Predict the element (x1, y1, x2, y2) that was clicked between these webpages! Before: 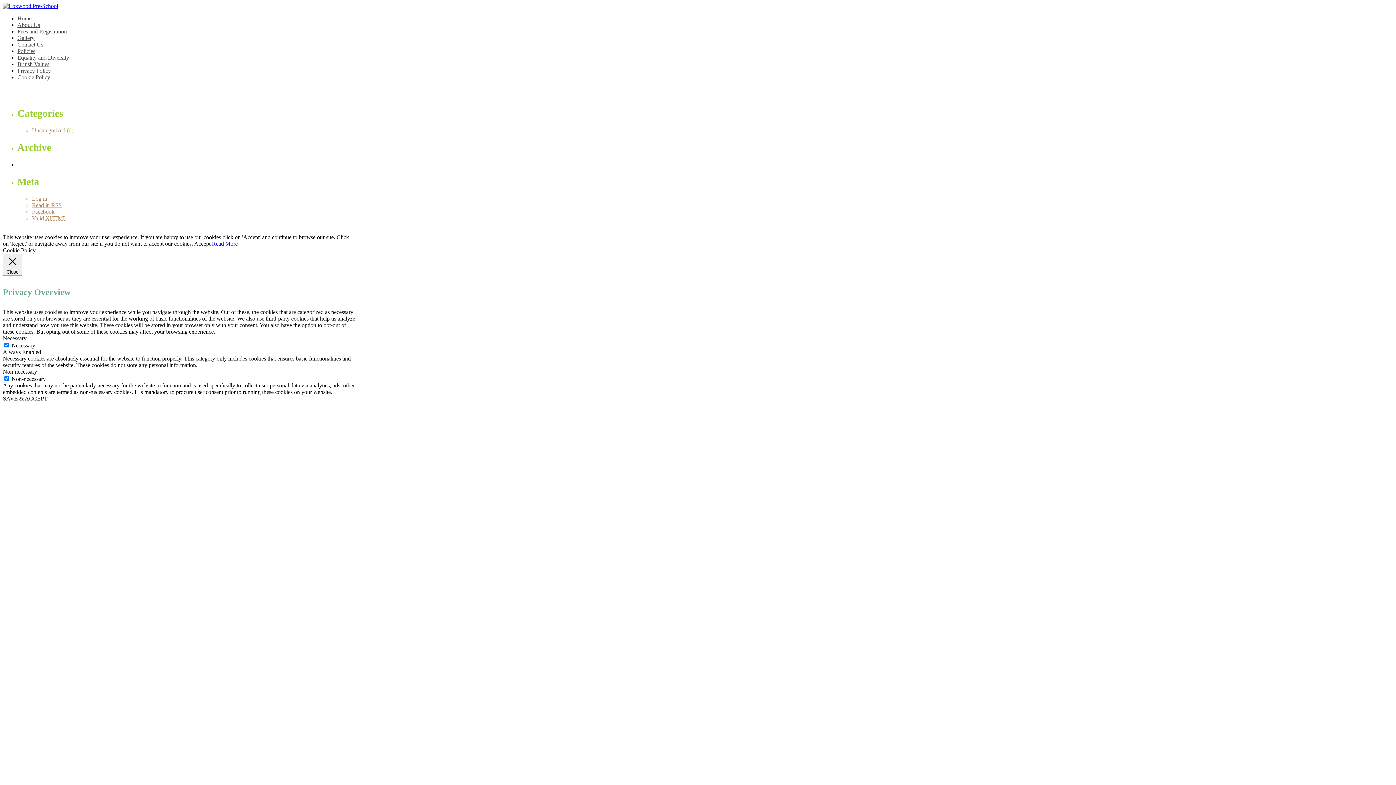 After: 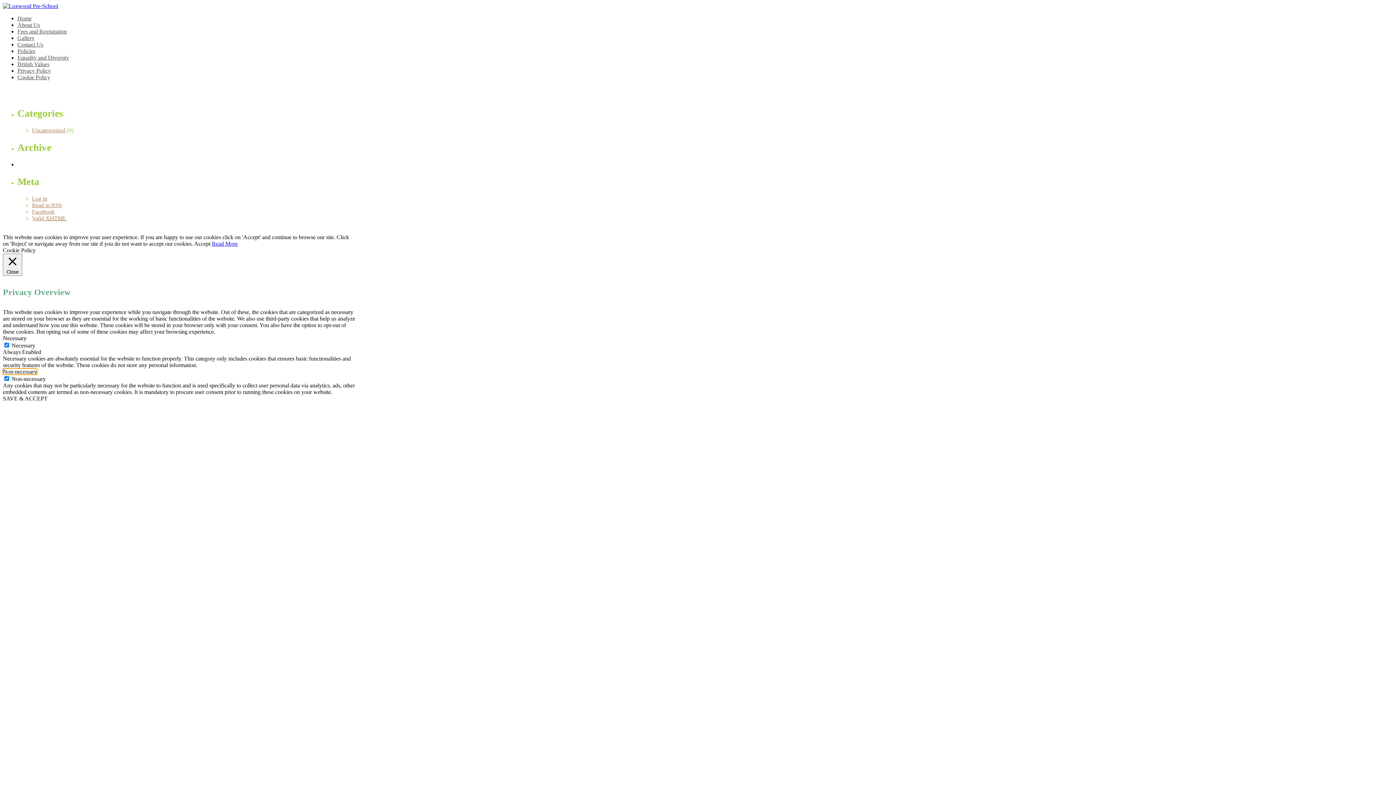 Action: bbox: (2, 368, 37, 374) label: Non-necessary